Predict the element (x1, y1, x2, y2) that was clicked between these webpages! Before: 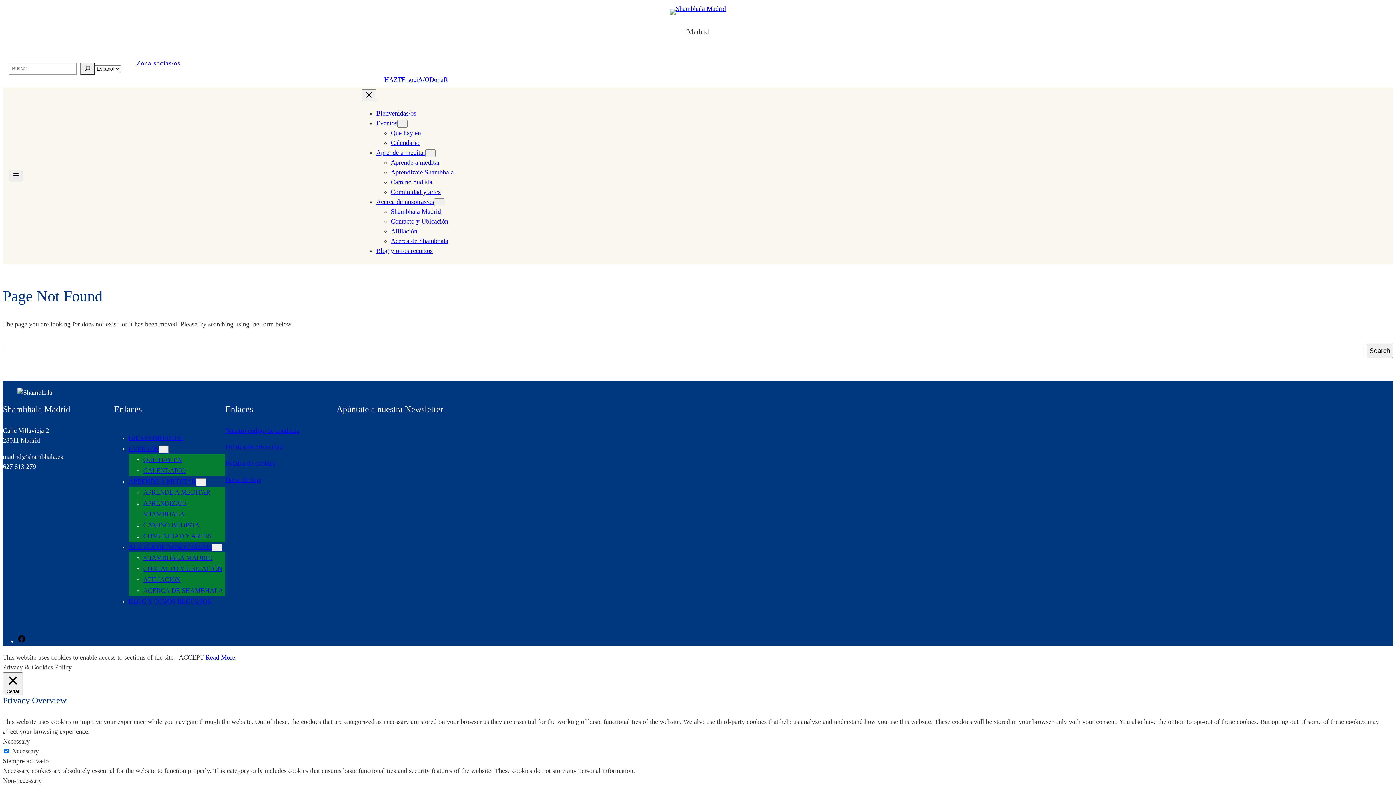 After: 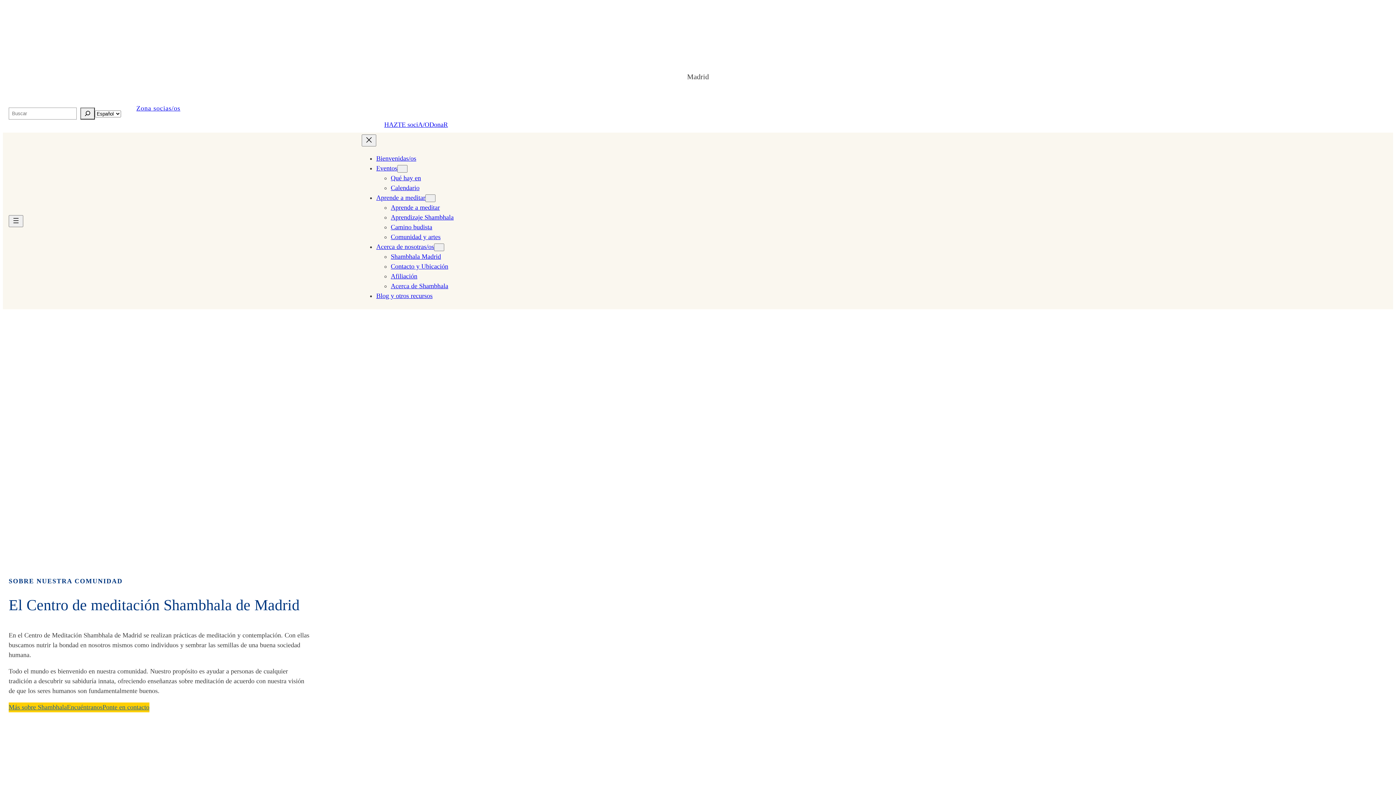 Action: label: SHAMBHALA MADRID bbox: (143, 554, 212, 561)